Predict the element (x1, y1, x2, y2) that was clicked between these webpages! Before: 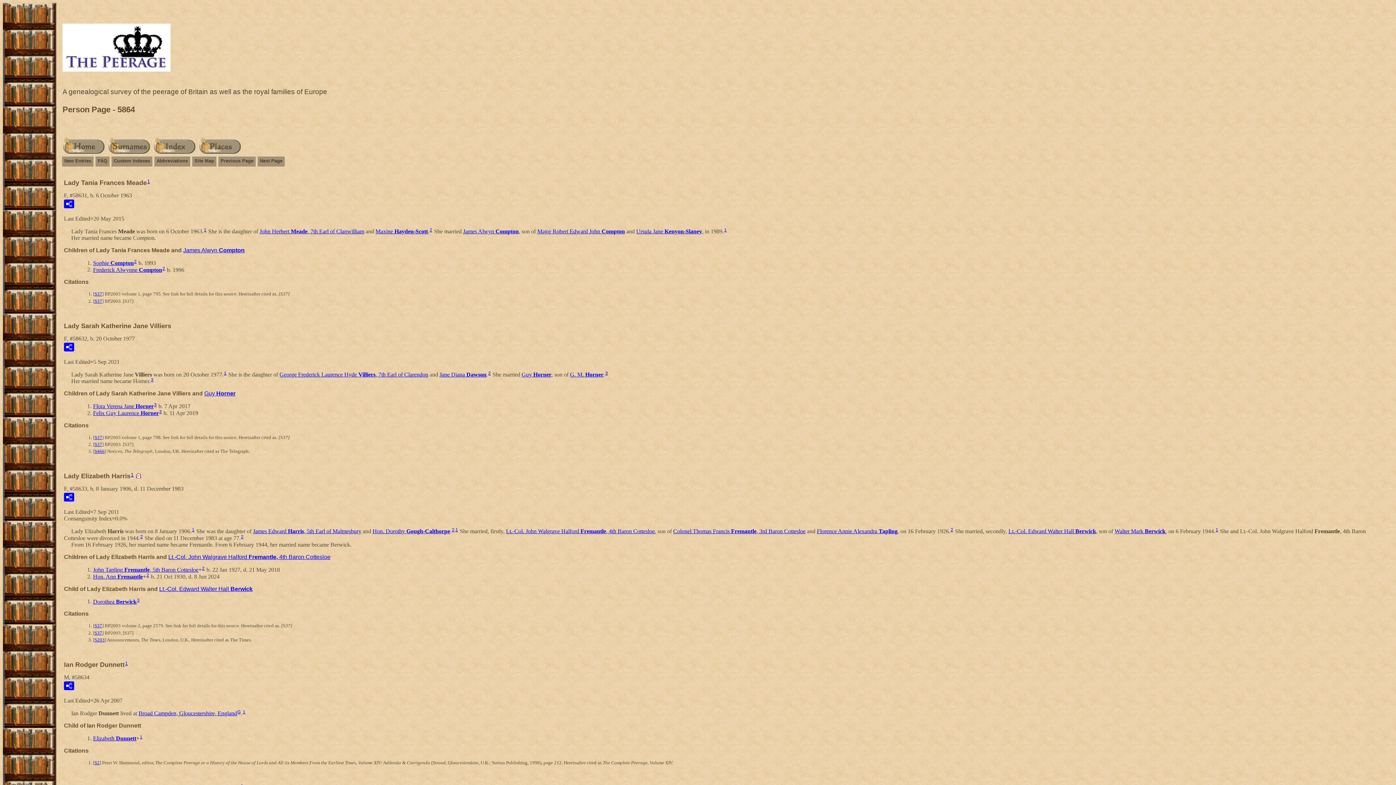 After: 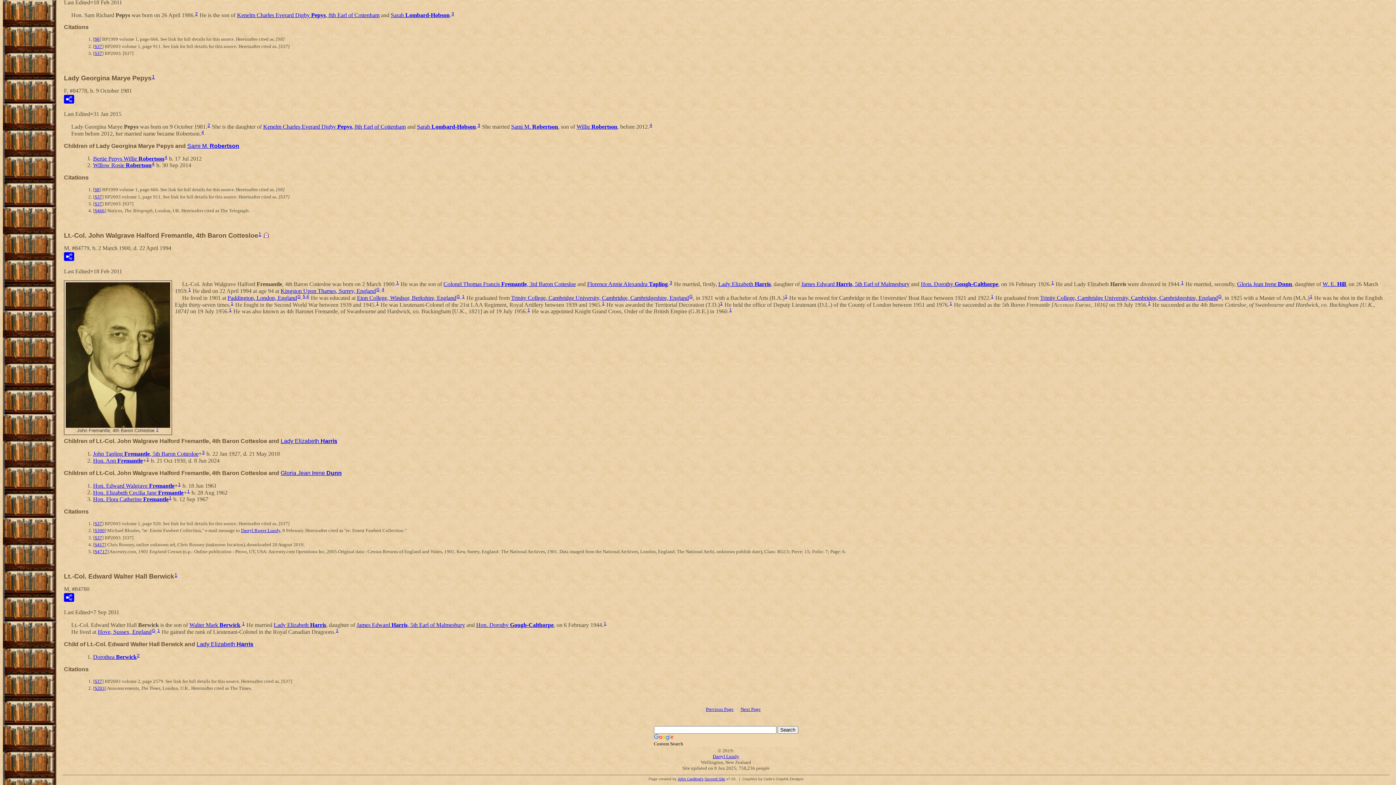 Action: label: Lt.-Col. John Walgrave Halford Fremantle, 4th Baron Cottesloe bbox: (506, 528, 654, 534)